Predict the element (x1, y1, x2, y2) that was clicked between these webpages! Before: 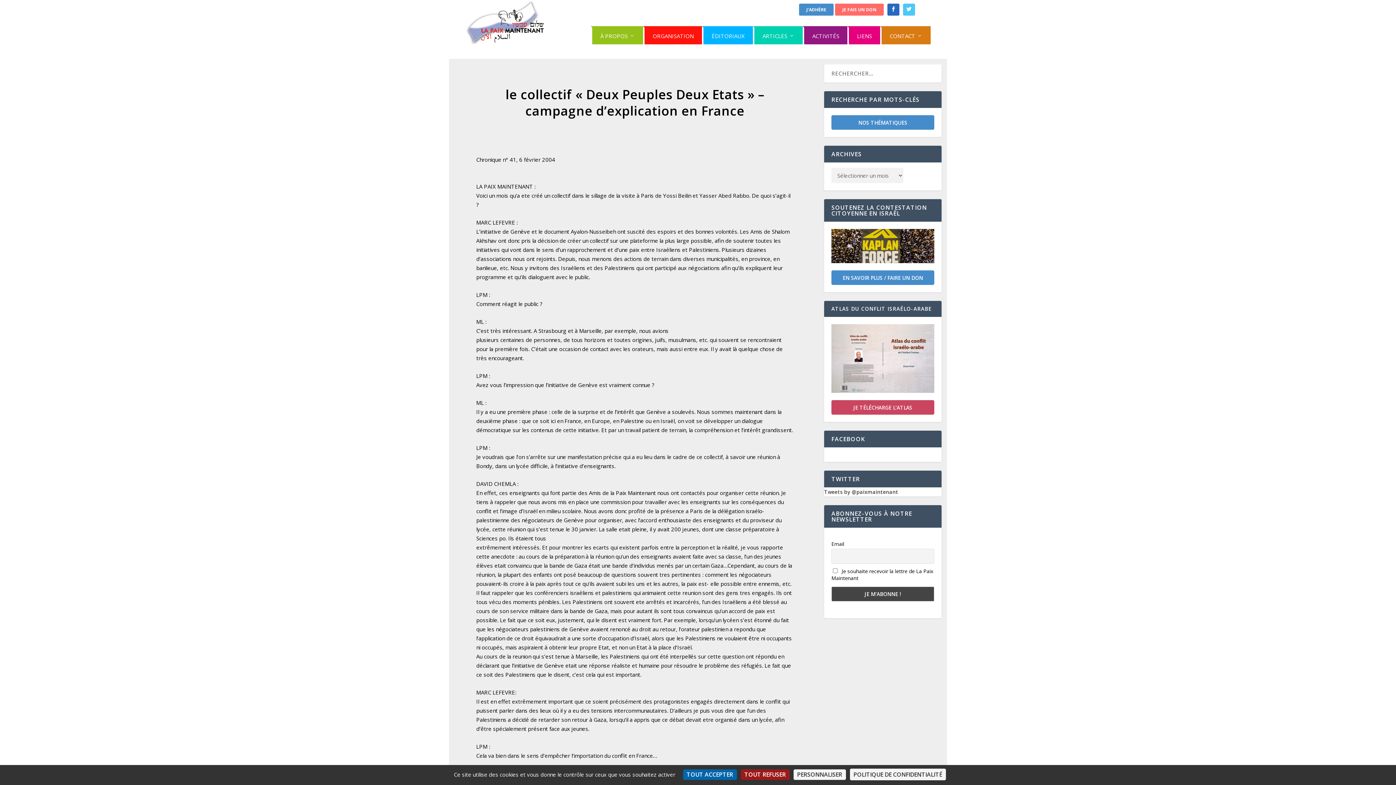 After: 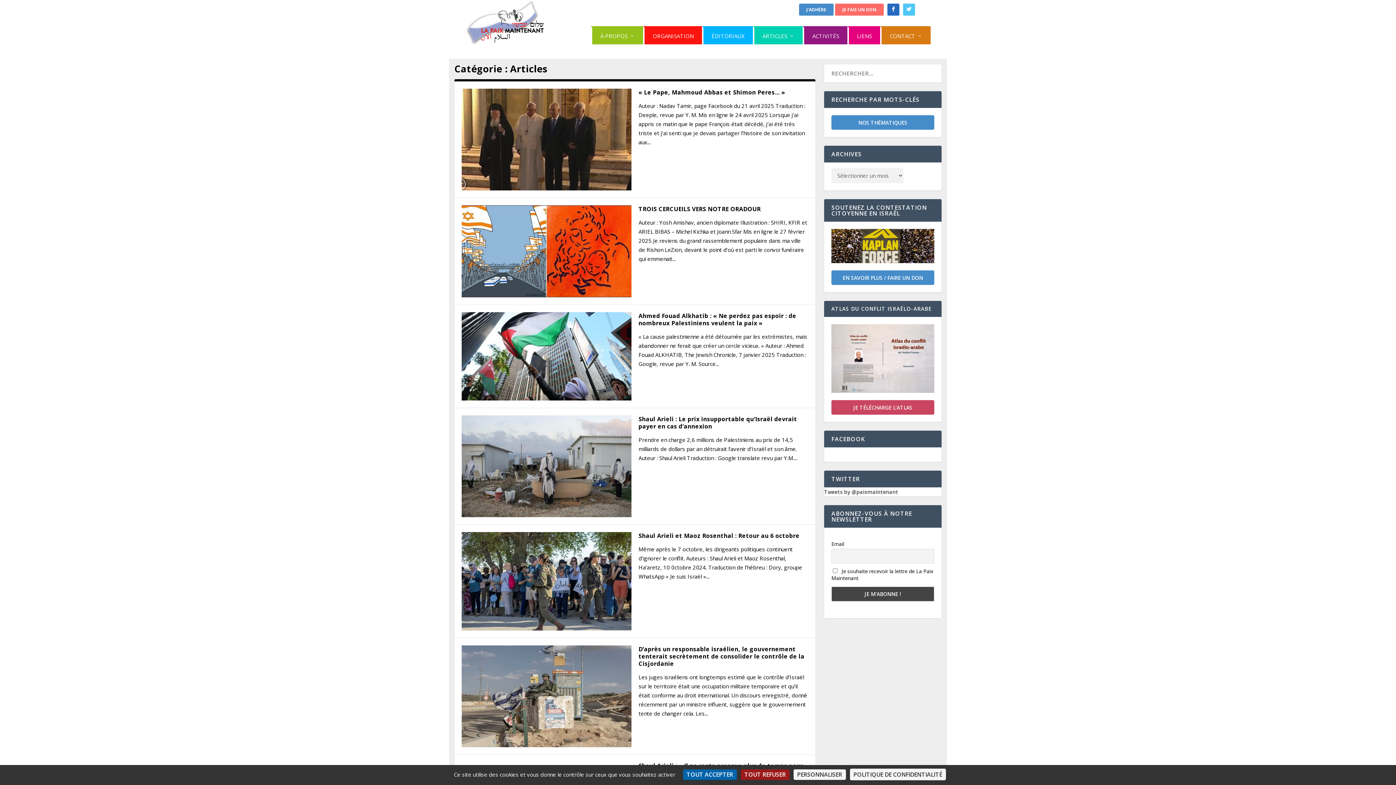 Action: label: ARTICLES bbox: (754, 27, 802, 44)